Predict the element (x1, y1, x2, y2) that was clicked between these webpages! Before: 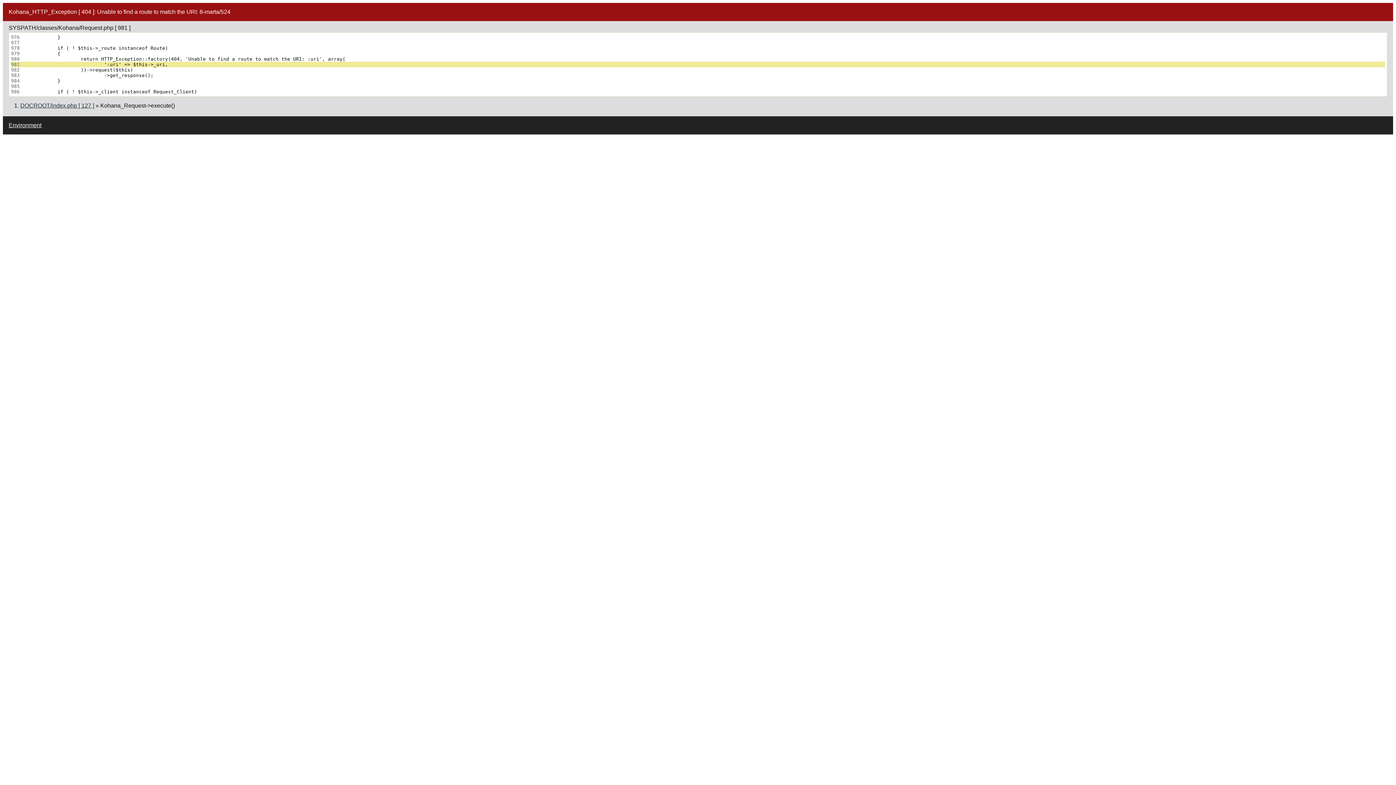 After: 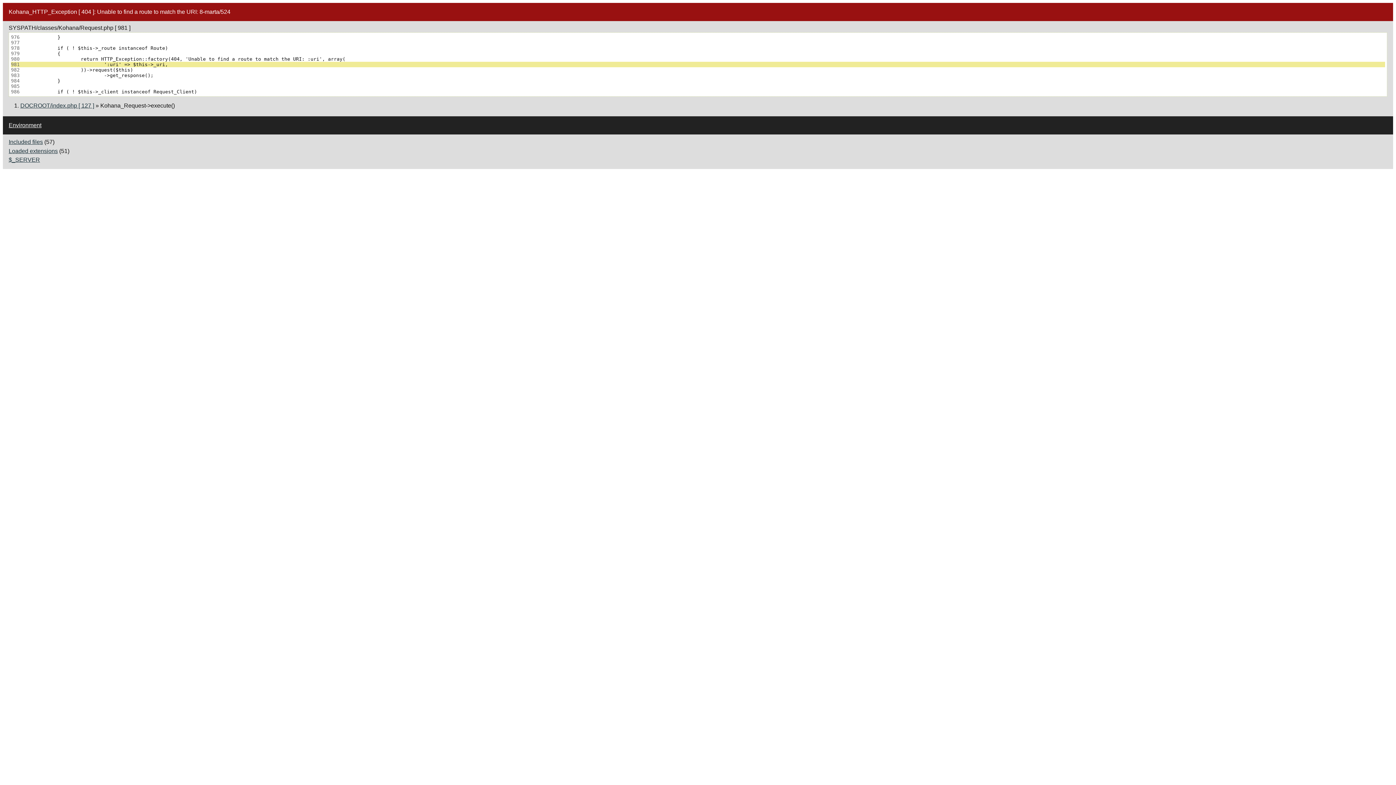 Action: label: Environment bbox: (8, 122, 41, 128)